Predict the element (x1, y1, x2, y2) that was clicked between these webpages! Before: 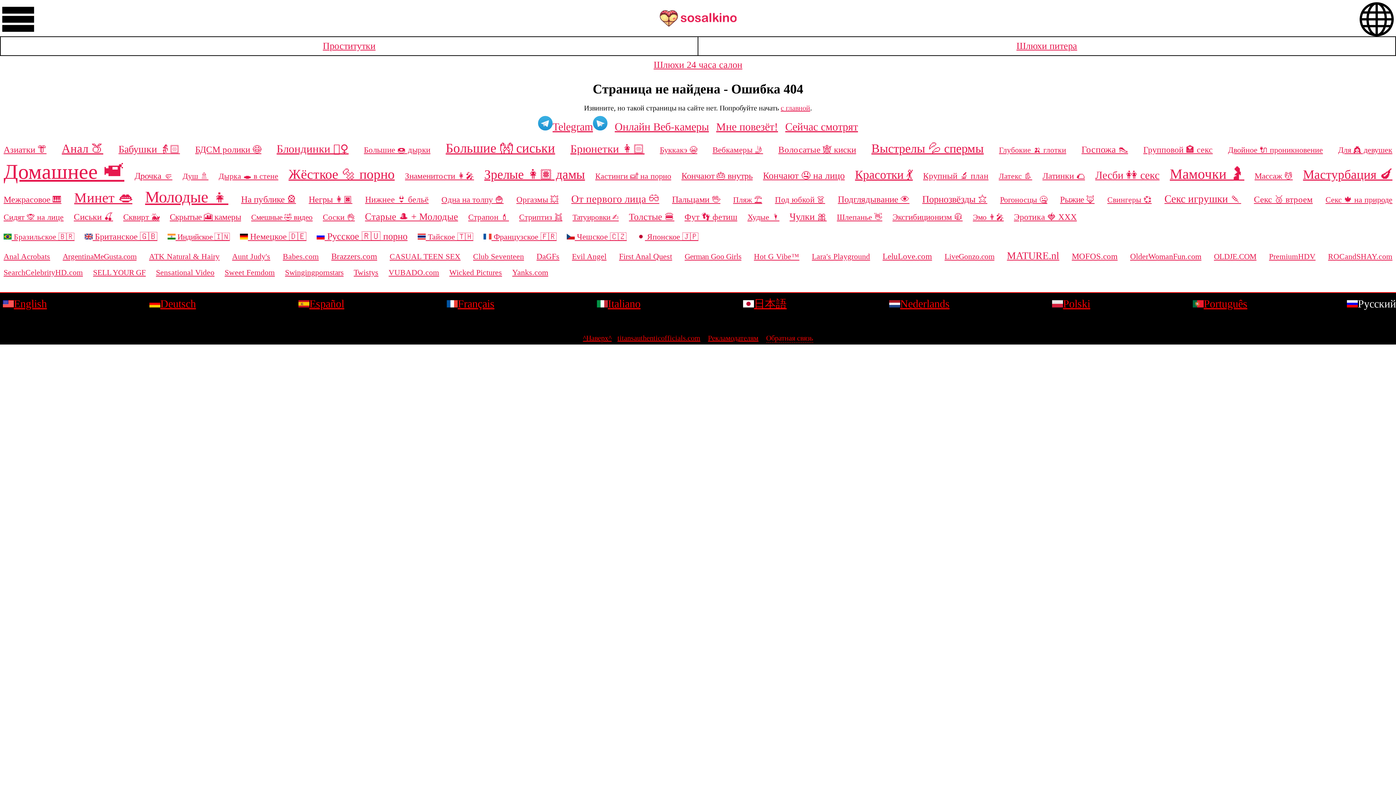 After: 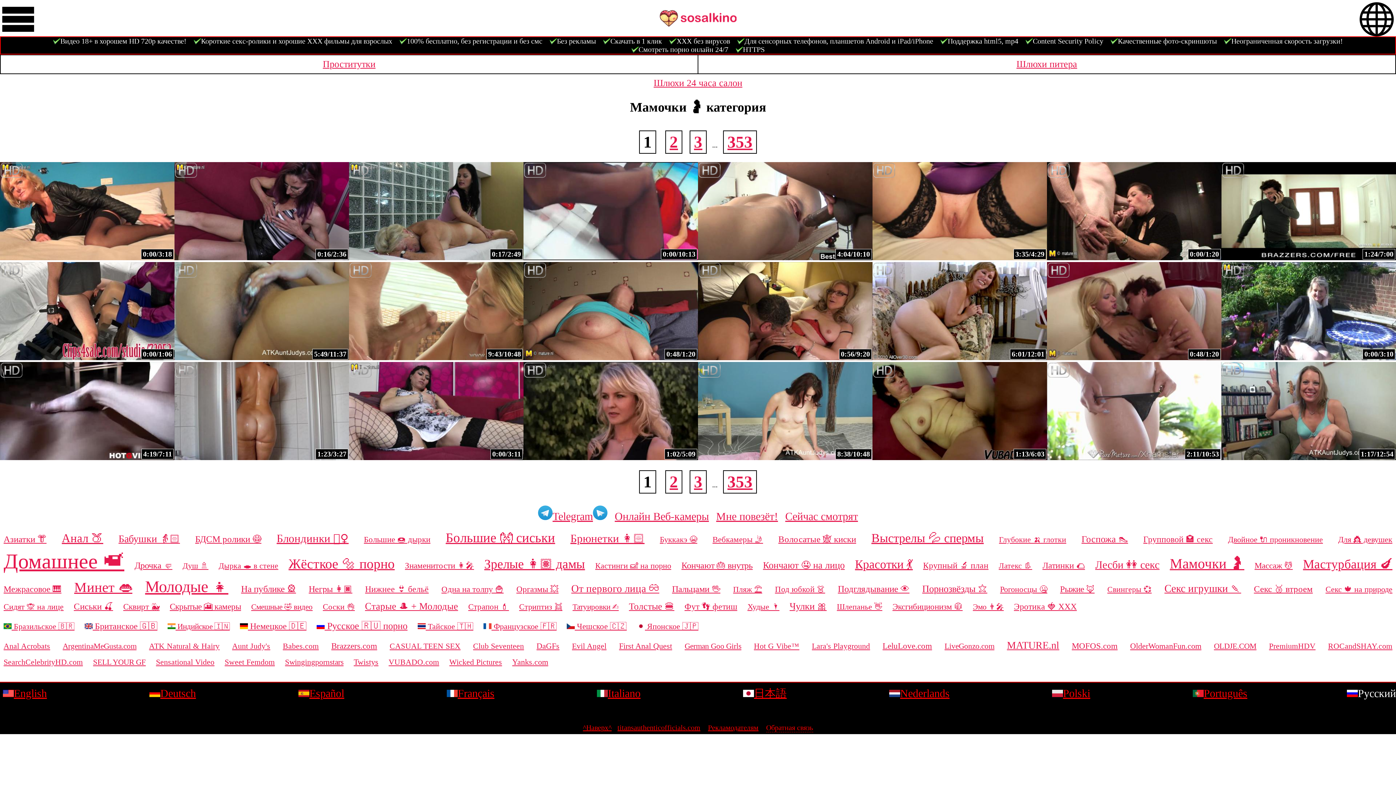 Action: label: Мамочки 🤰 bbox: (1170, 166, 1244, 181)